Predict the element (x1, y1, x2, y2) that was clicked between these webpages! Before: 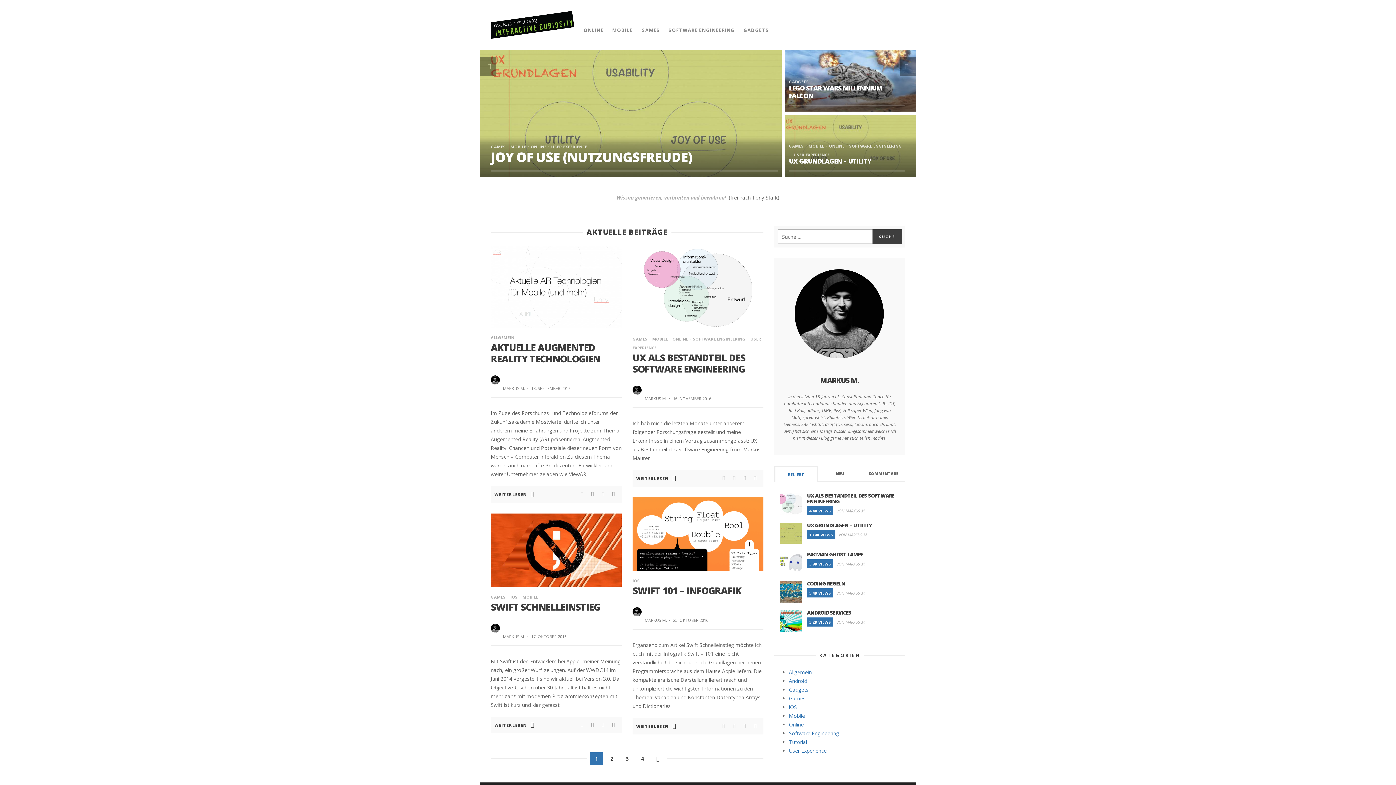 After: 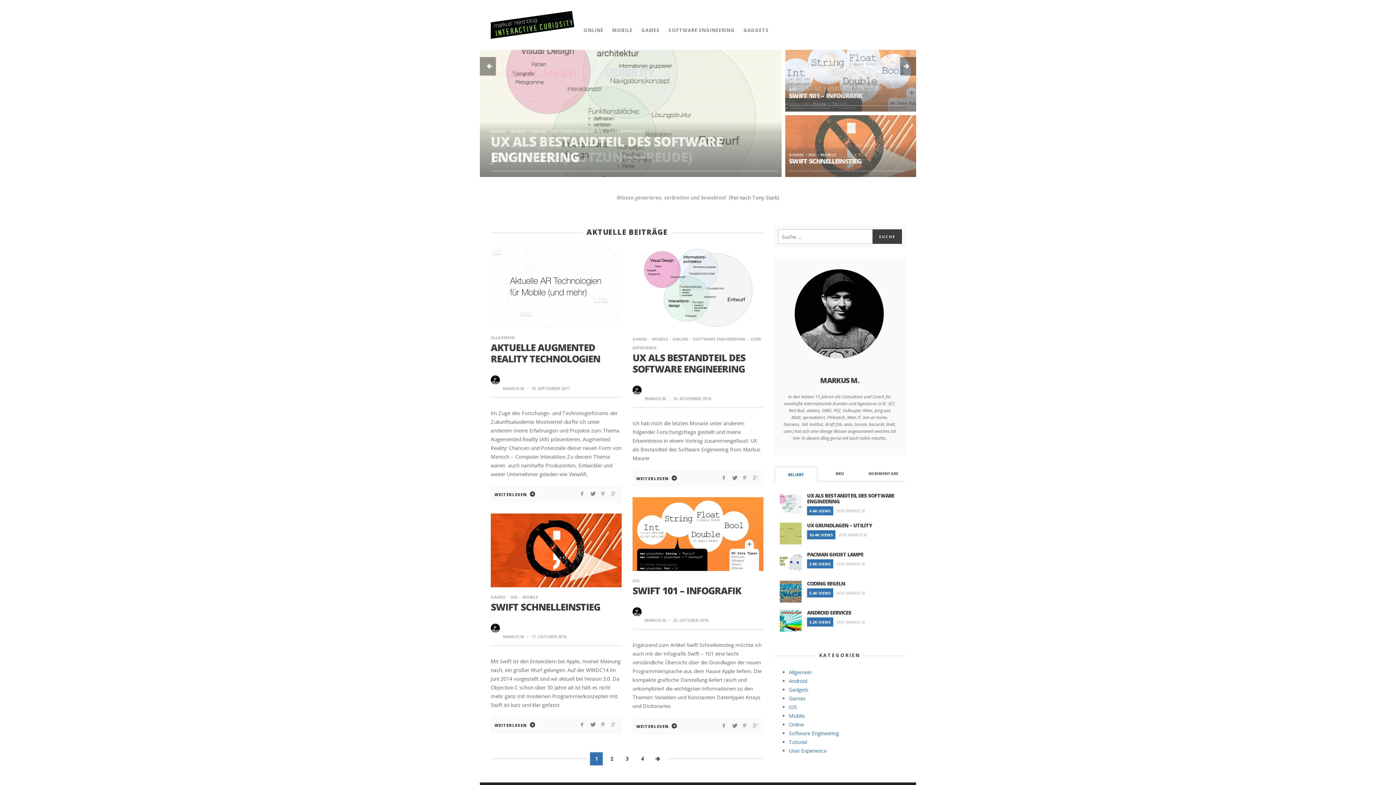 Action: bbox: (632, 351, 745, 375) label: UX ALS BESTANDTEIL DES SOFTWARE ENGINEERING